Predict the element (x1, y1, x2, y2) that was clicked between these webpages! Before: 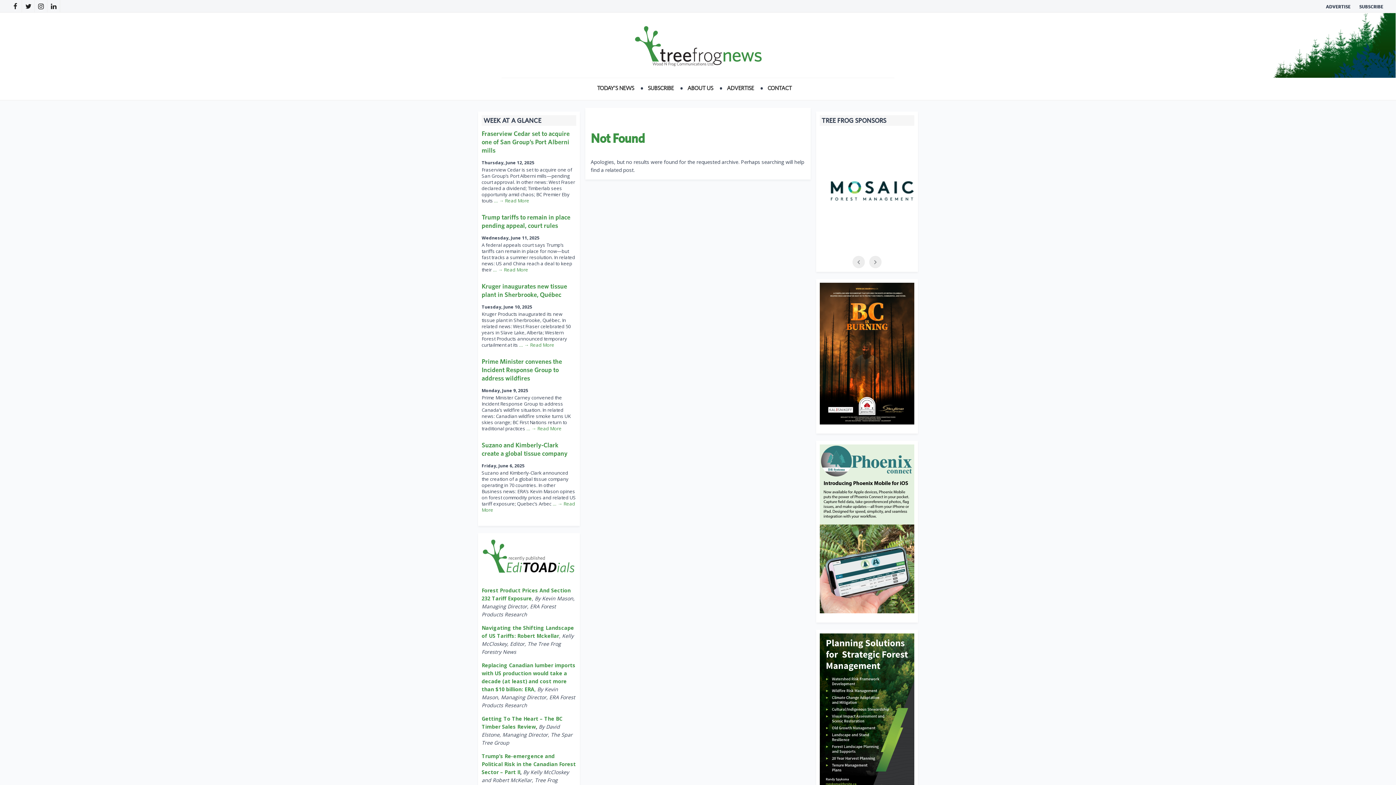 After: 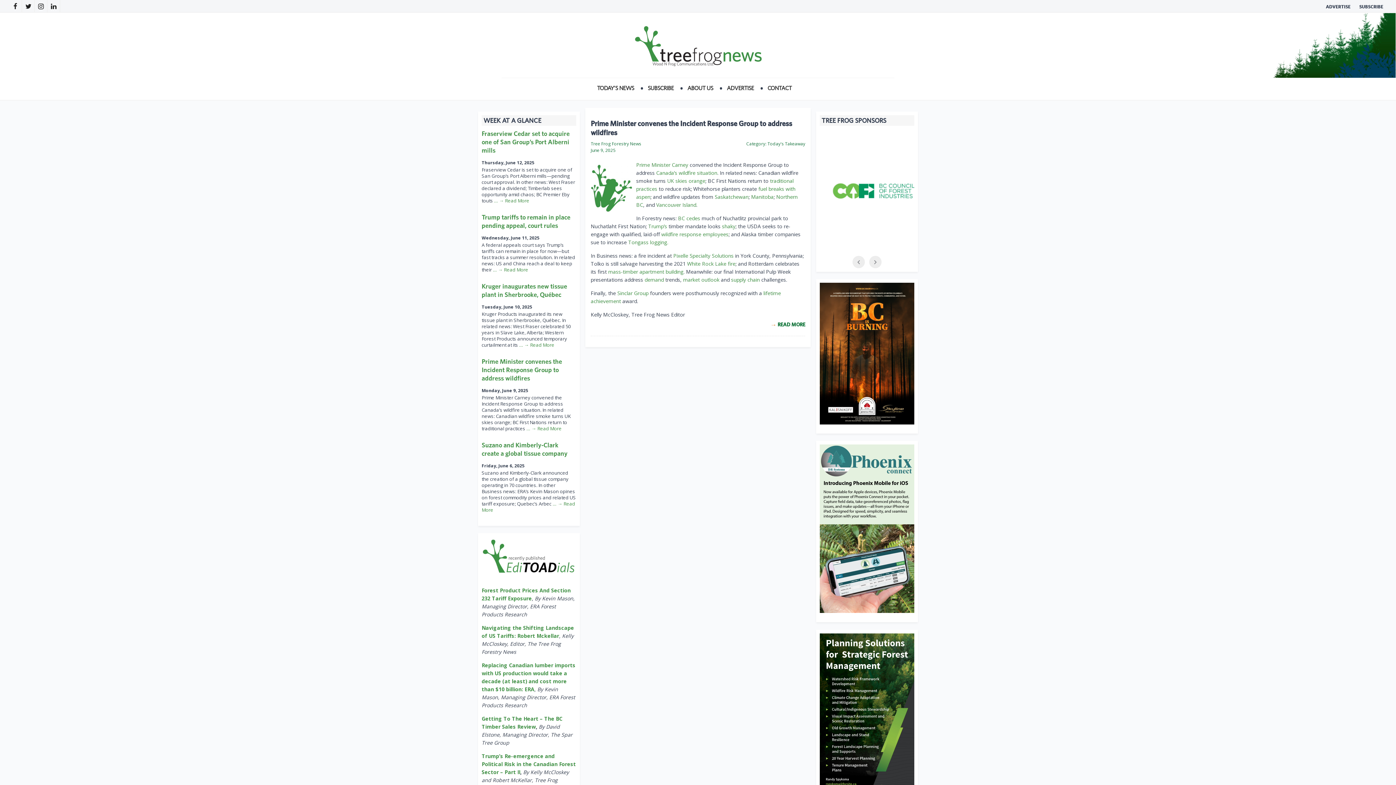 Action: label: … → Read More bbox: (526, 425, 561, 432)